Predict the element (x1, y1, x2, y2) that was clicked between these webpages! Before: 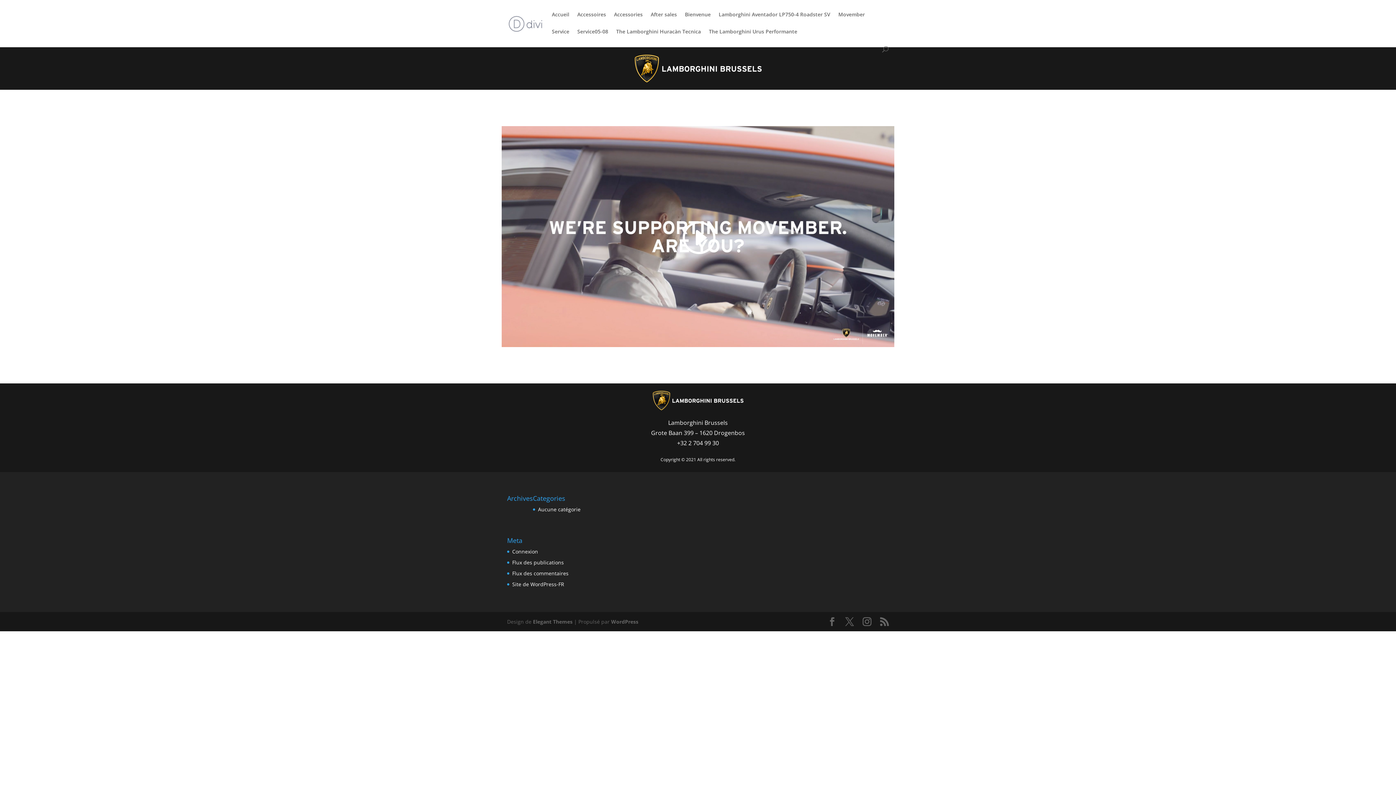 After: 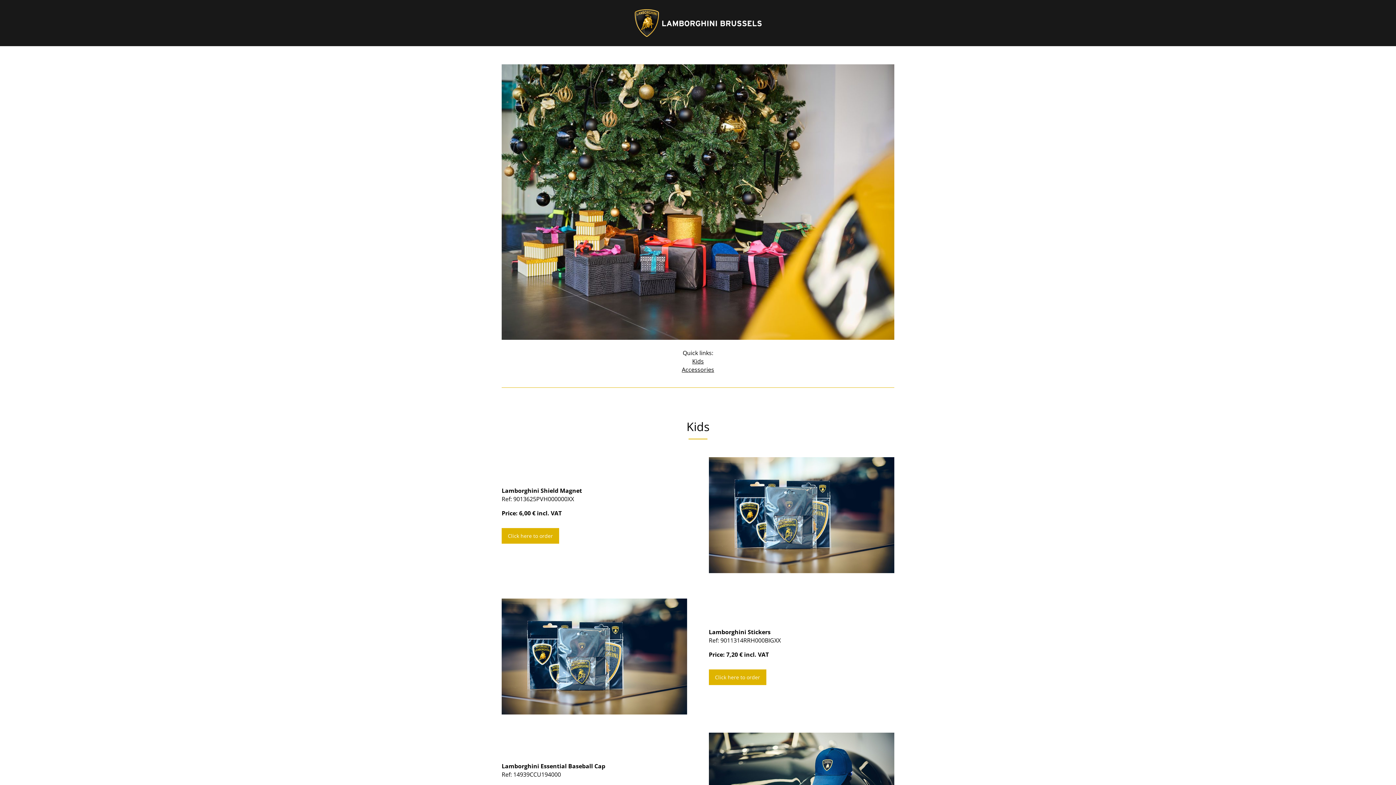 Action: bbox: (614, 12, 642, 29) label: Accessories